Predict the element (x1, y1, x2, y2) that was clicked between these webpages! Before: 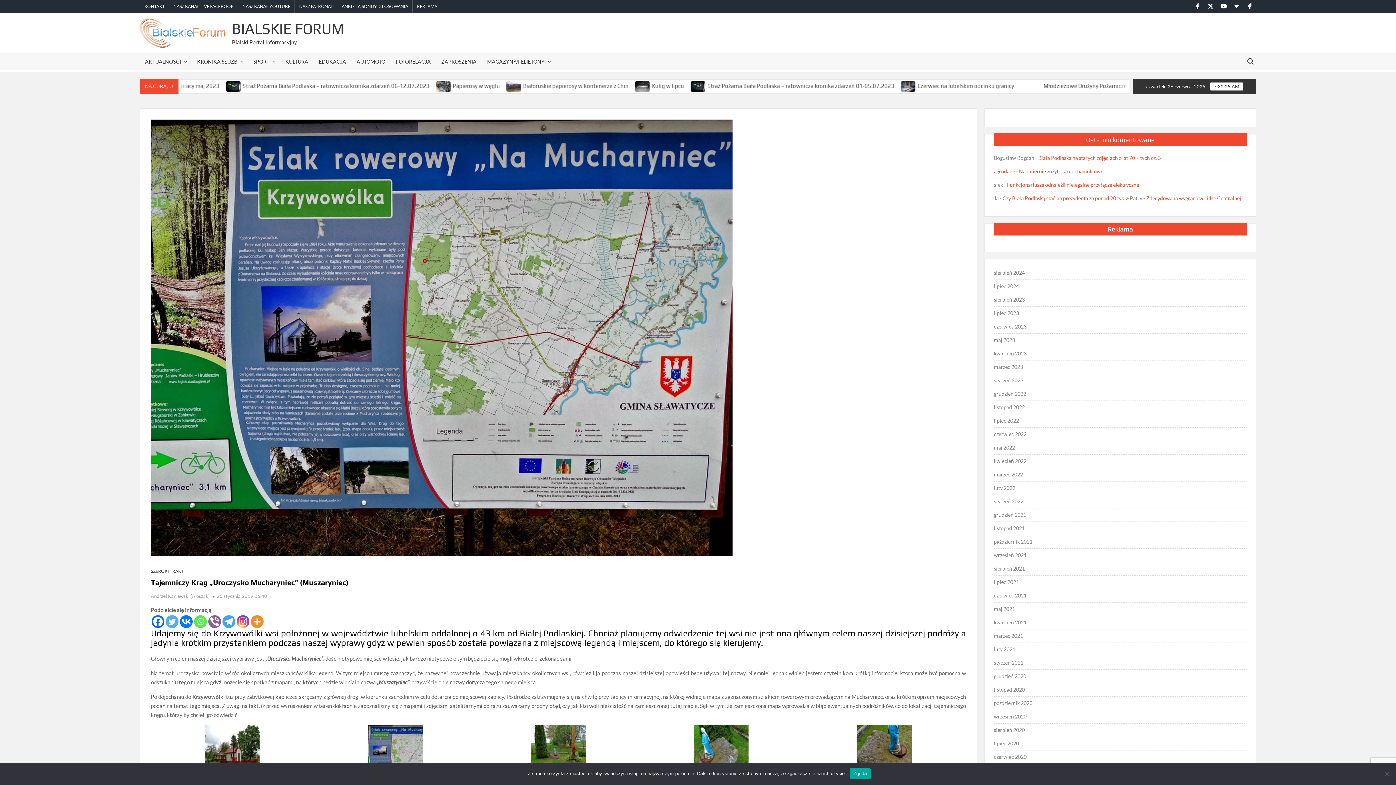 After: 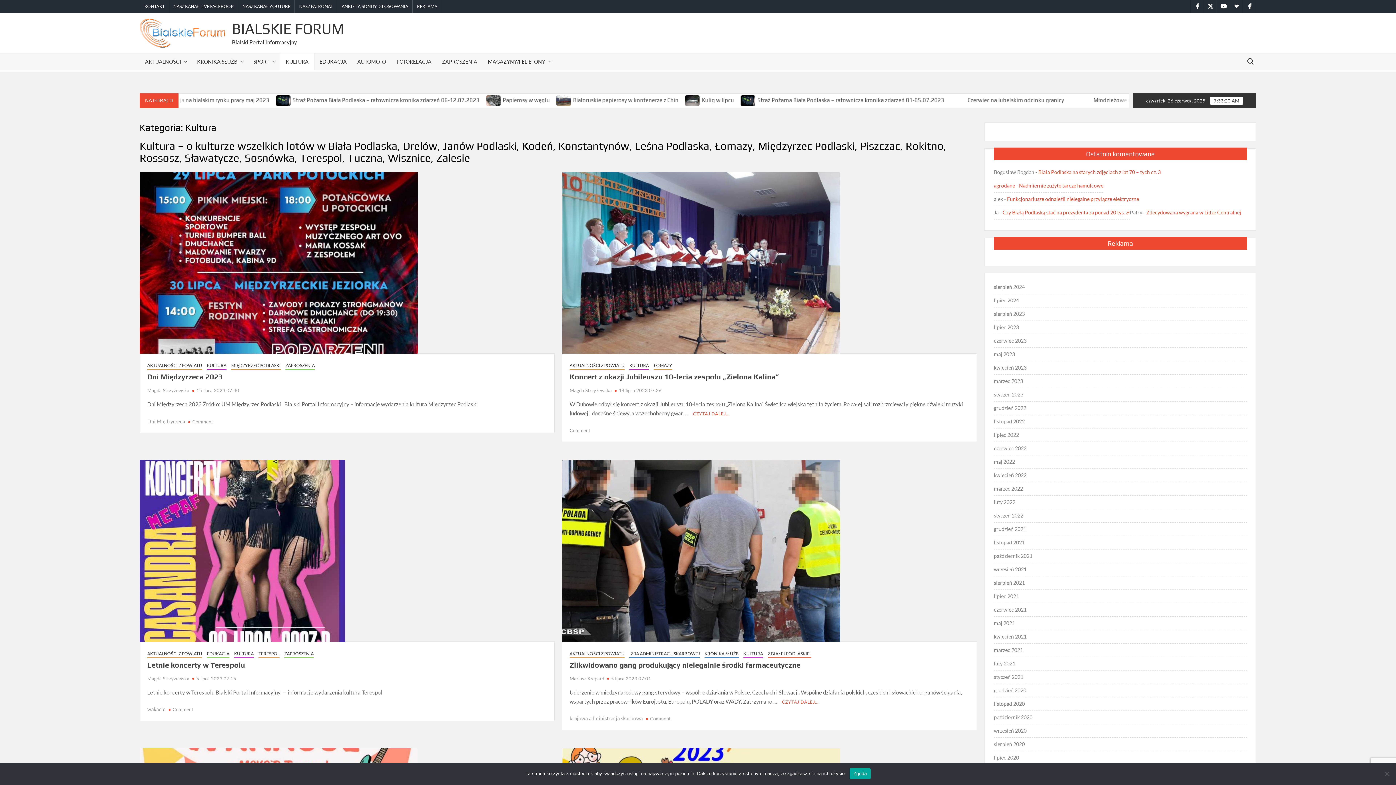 Action: label: KULTURA bbox: (280, 53, 313, 69)